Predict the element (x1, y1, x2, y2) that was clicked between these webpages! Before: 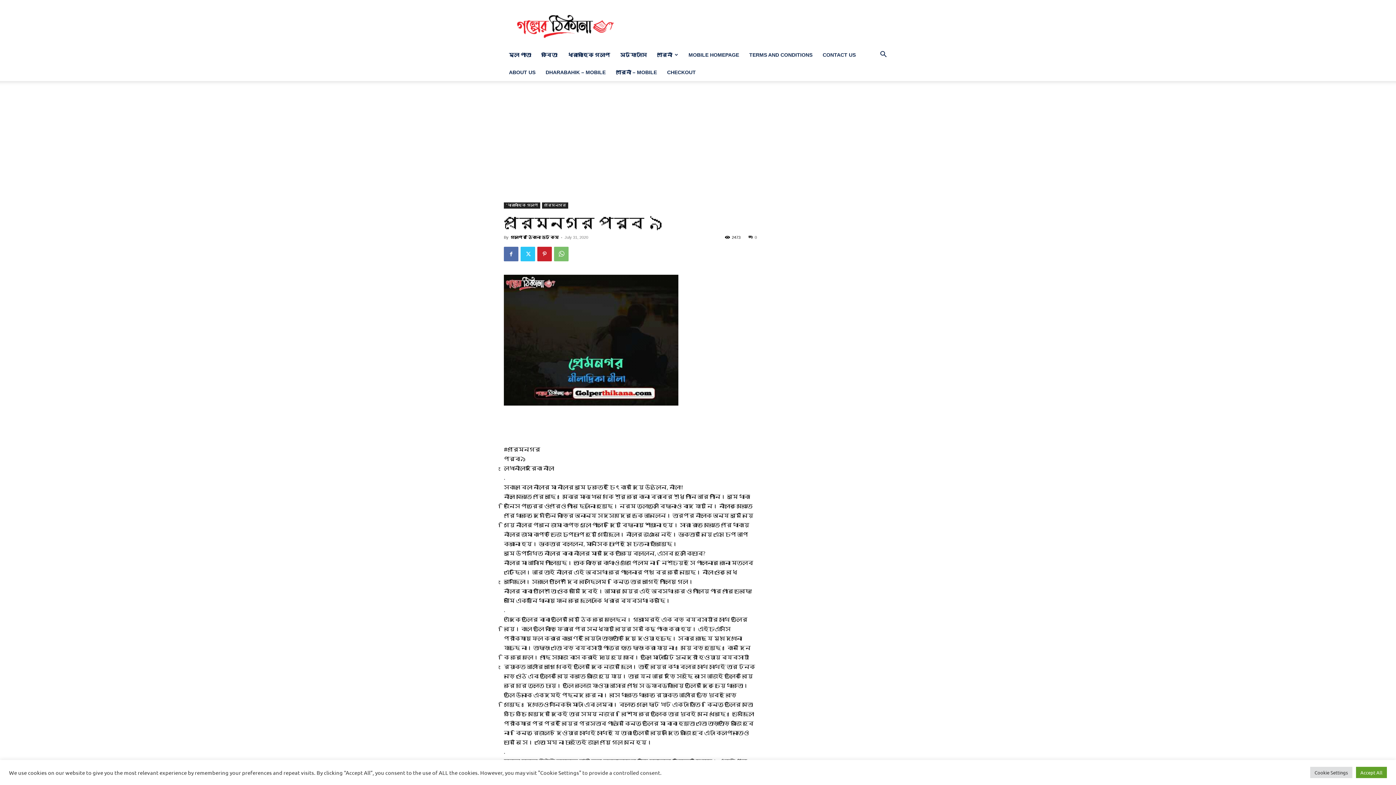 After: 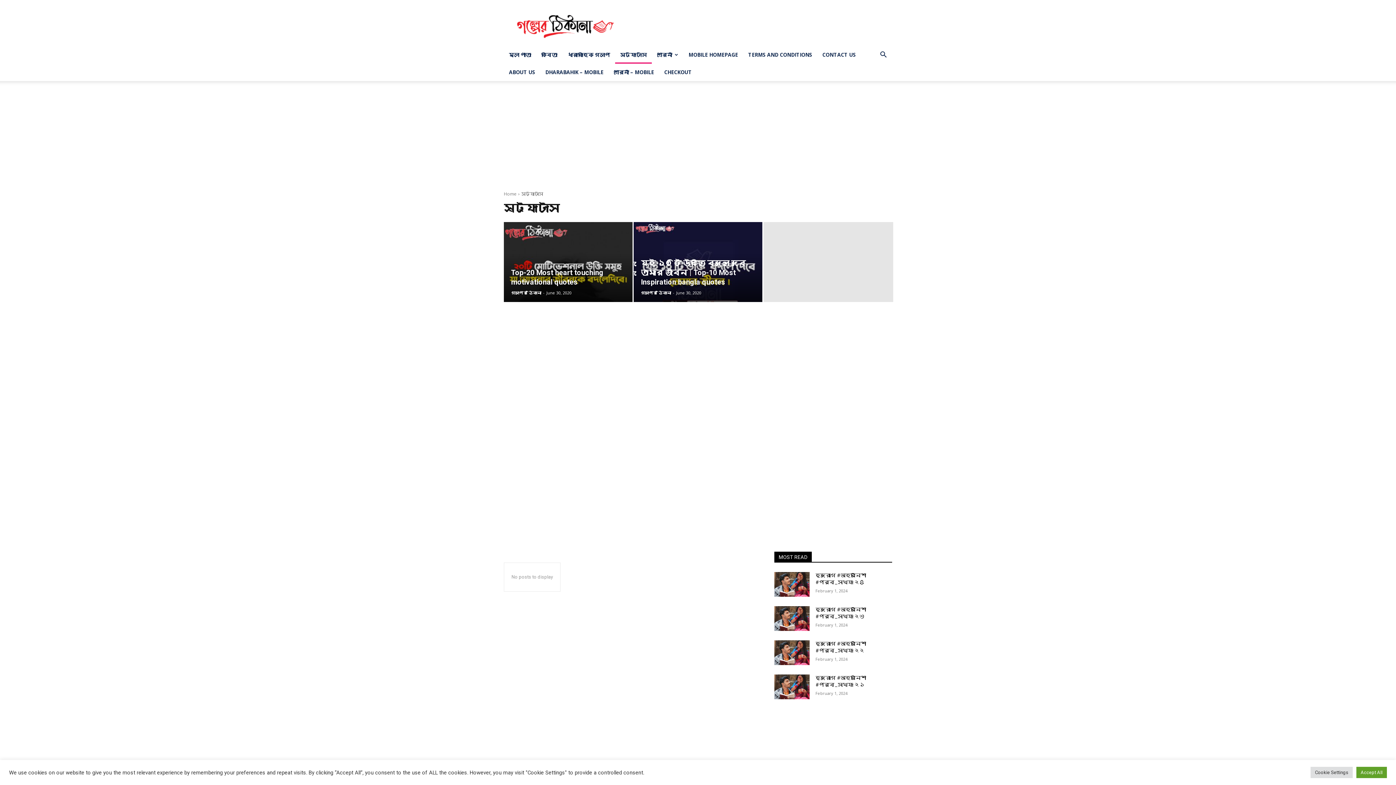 Action: label: স্ট্যাটাস bbox: (615, 46, 652, 63)